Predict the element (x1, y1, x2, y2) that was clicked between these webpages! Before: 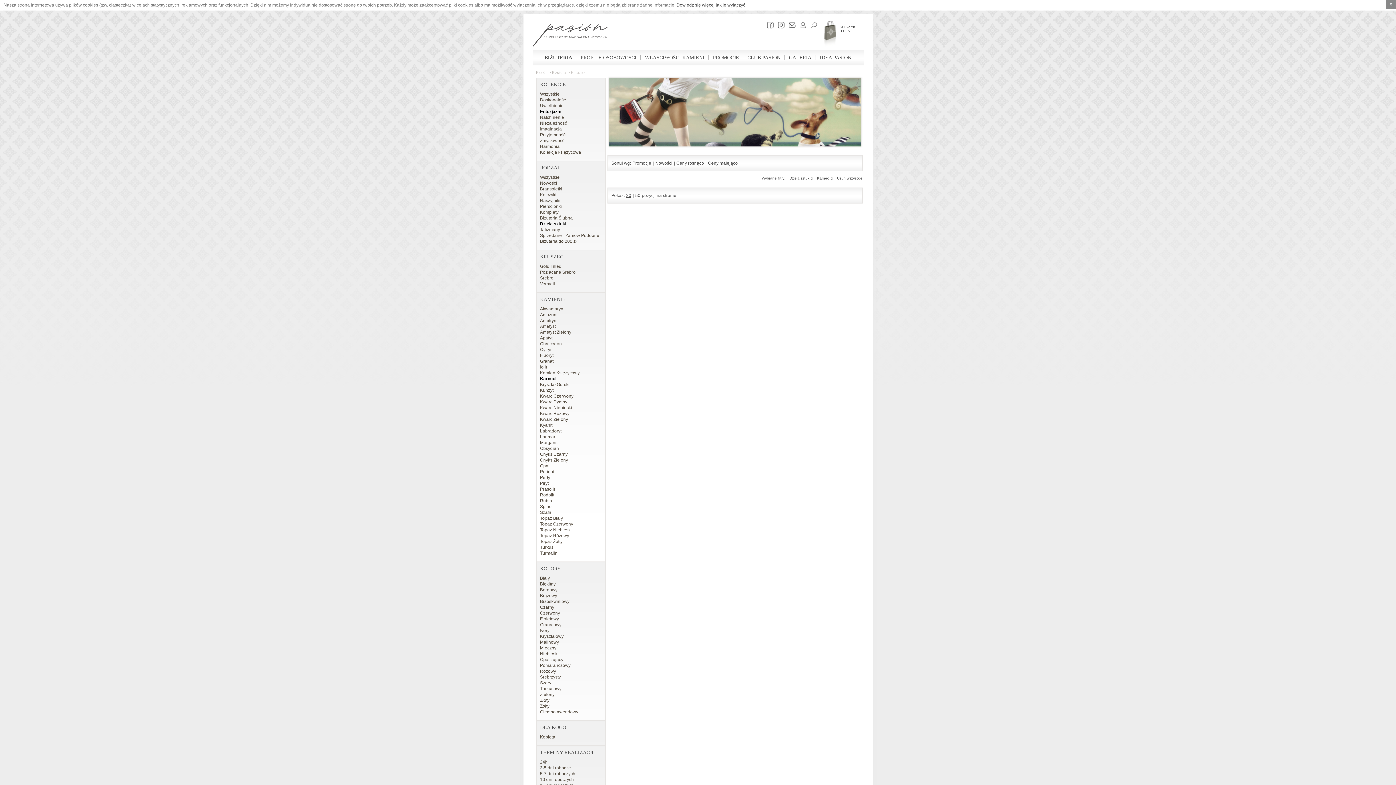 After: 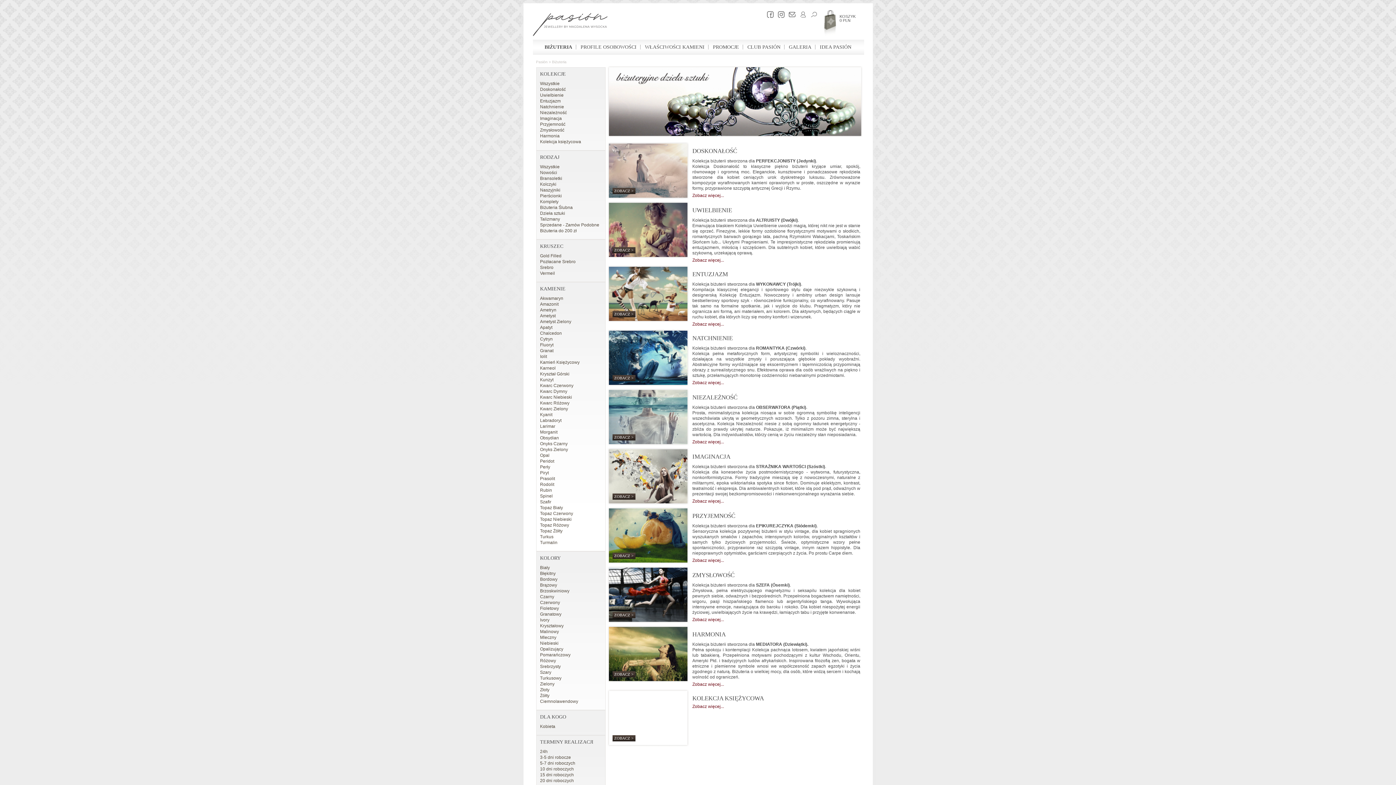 Action: bbox: (552, 70, 566, 74) label: Biżuteria